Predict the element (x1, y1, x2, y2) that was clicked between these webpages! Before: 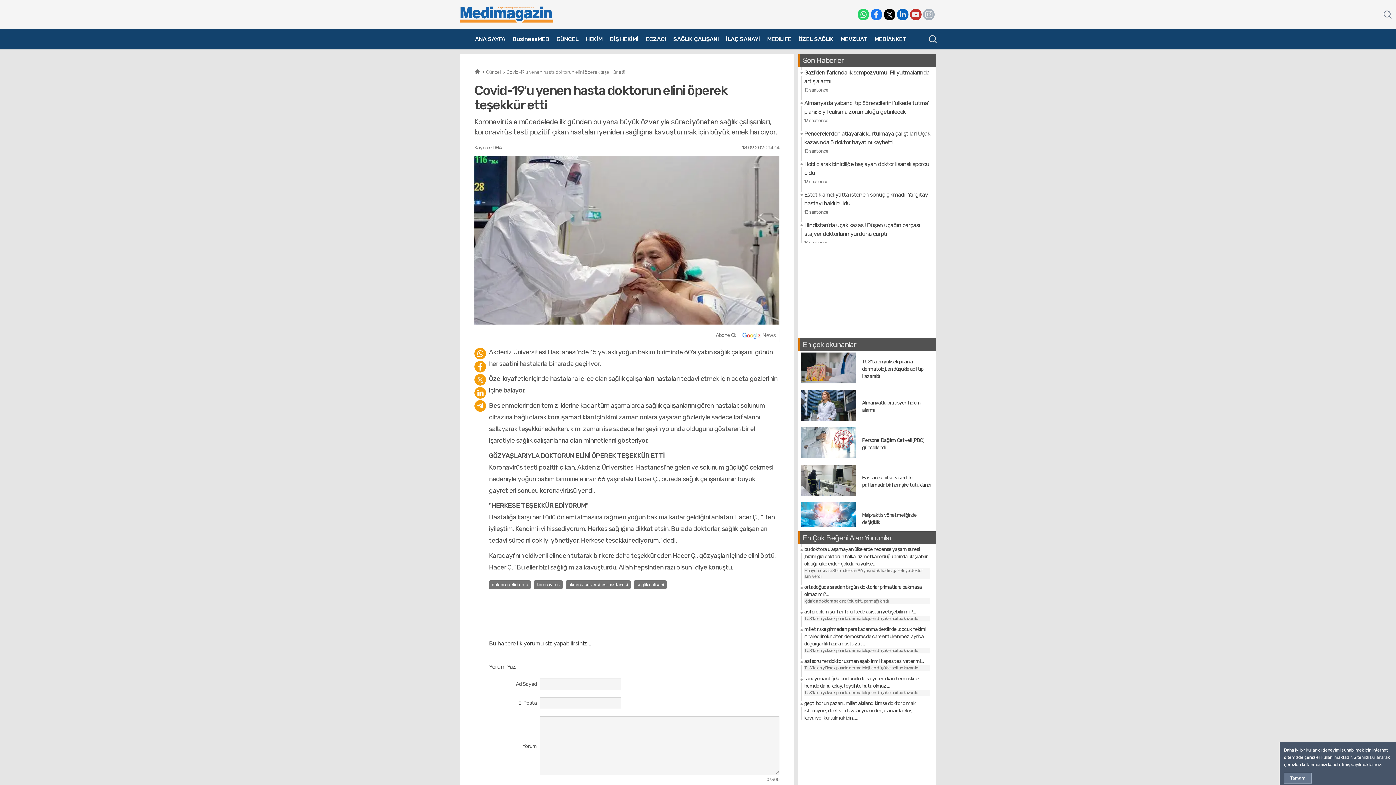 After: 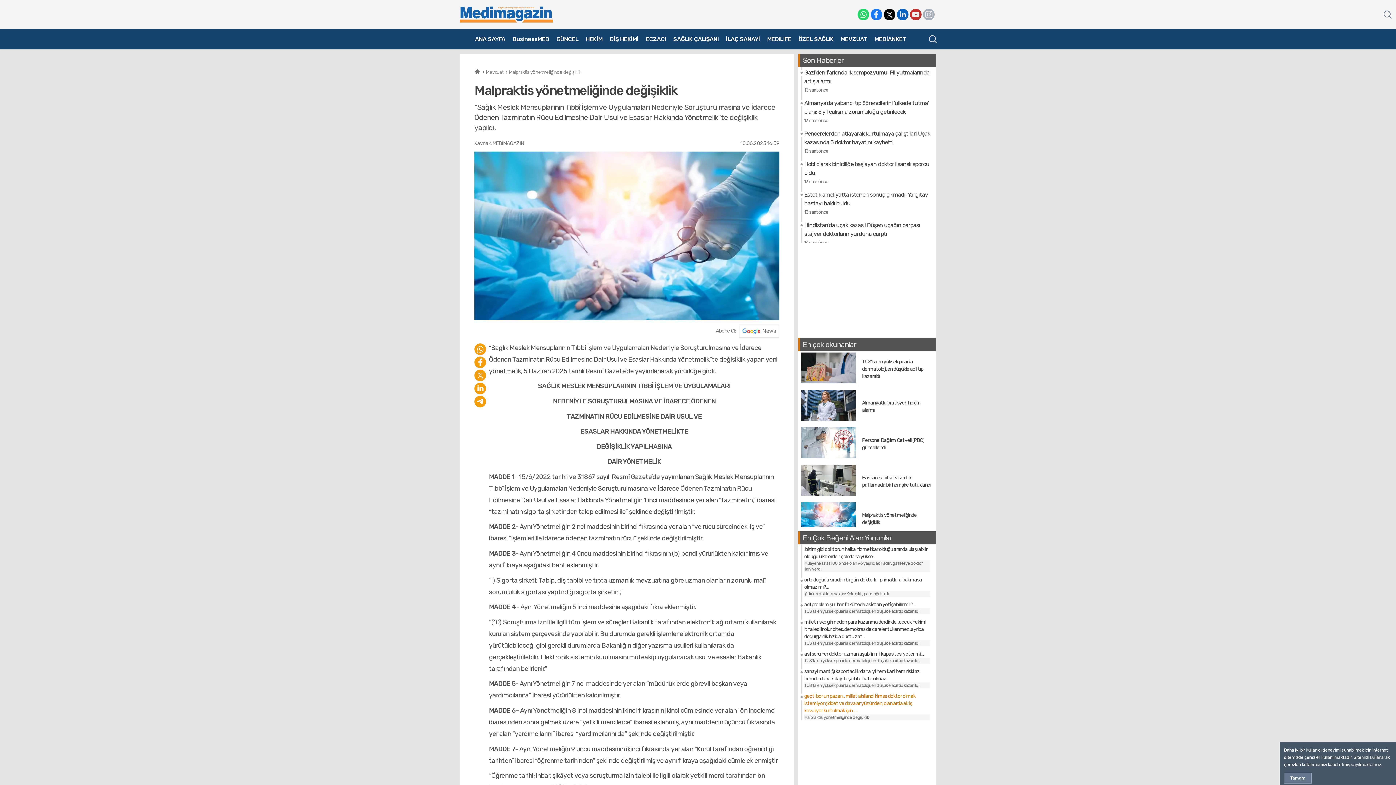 Action: bbox: (798, 700, 936, 728) label: geçti bor un pazarı... millet akıllandı kimse doktor olmak istemiyor şiddet ve davalar yüzünden, olanlarda ek iş kovalıyor kurtulmak için......
Malpraktis yönetmeliğinde değişiklik